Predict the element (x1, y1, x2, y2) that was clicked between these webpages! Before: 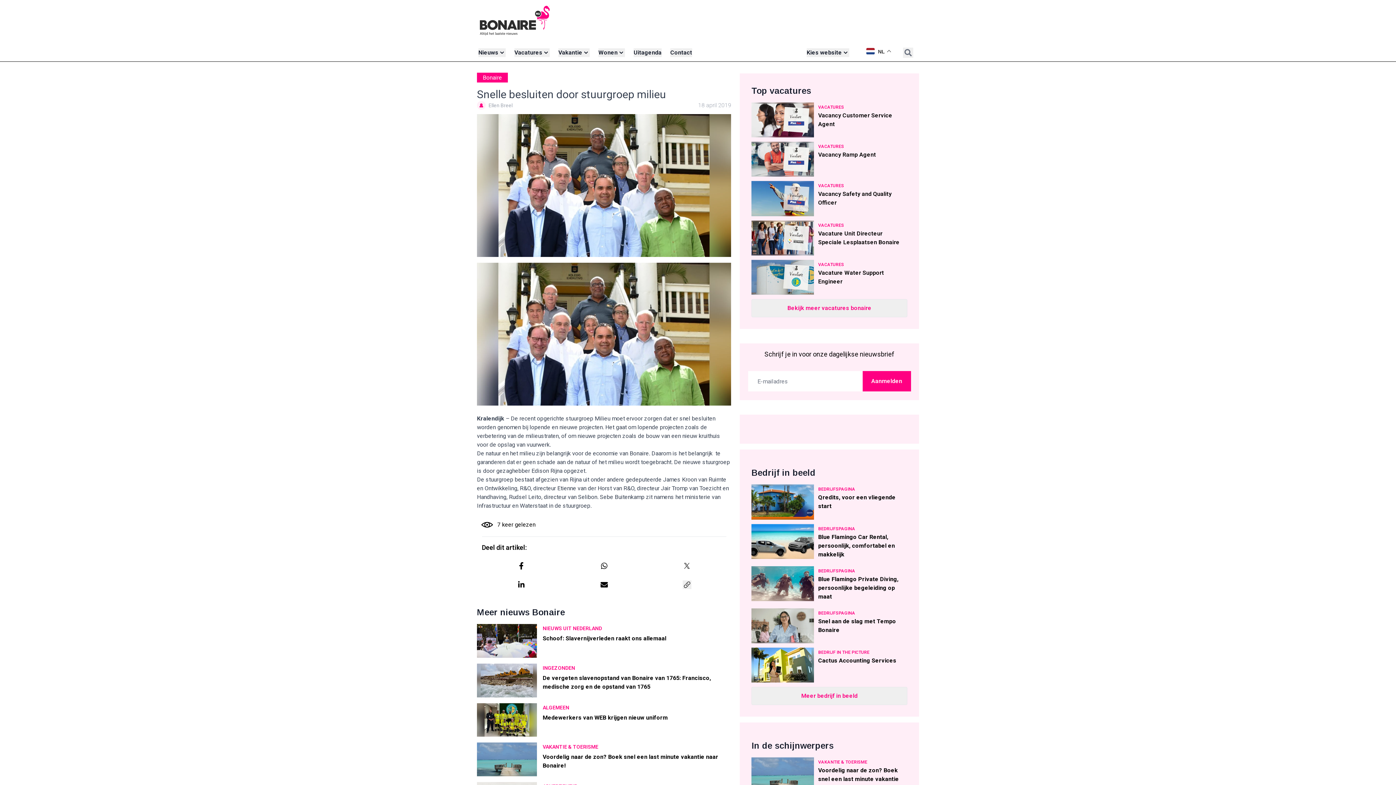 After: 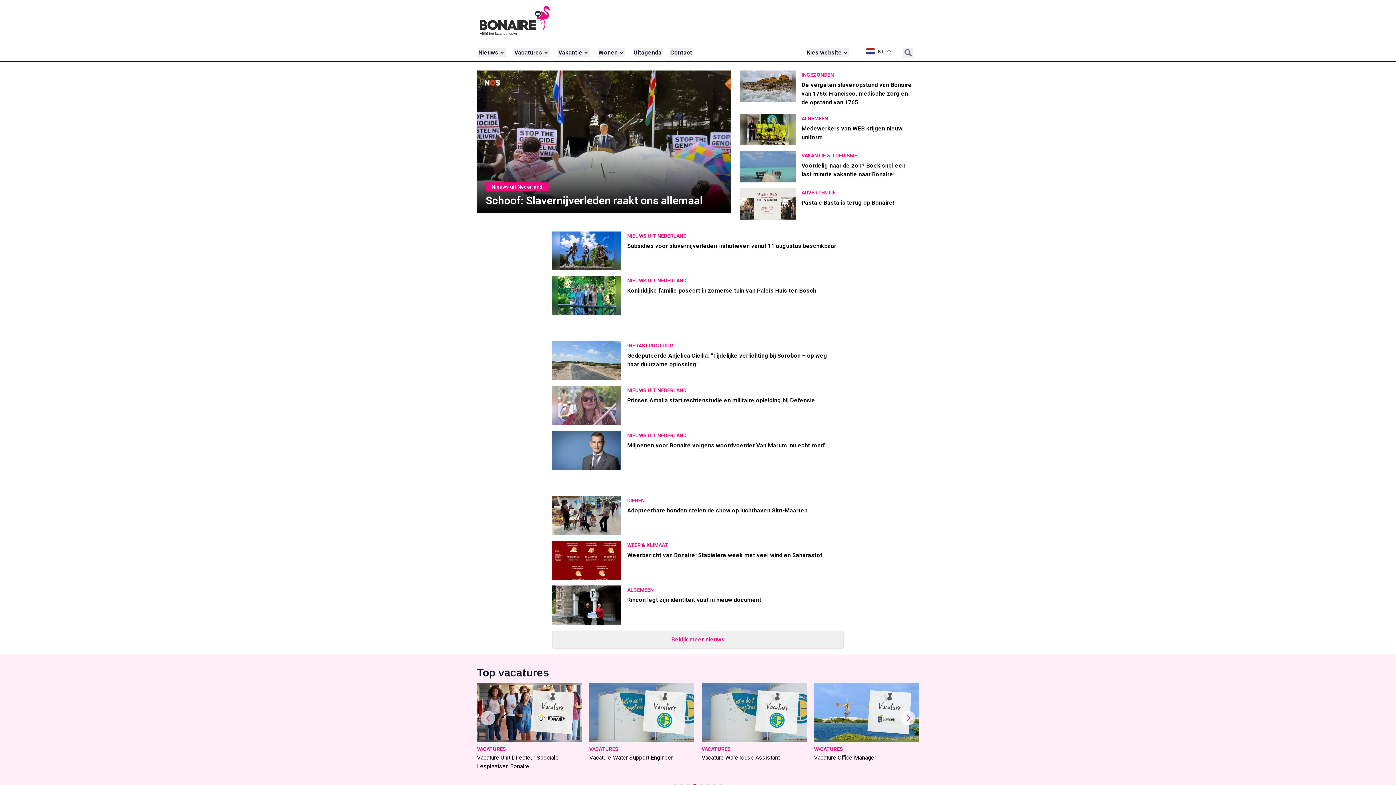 Action: bbox: (480, 2, 549, 38)